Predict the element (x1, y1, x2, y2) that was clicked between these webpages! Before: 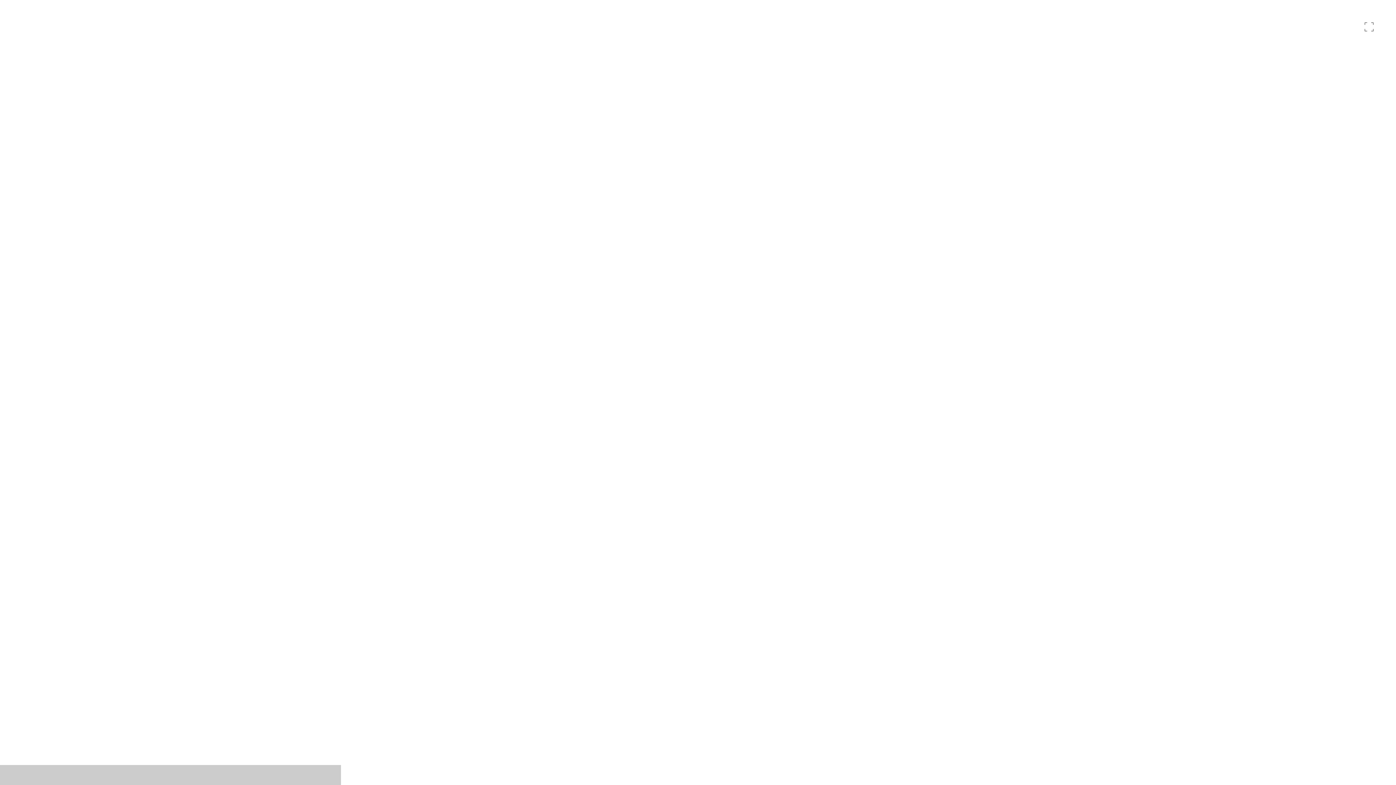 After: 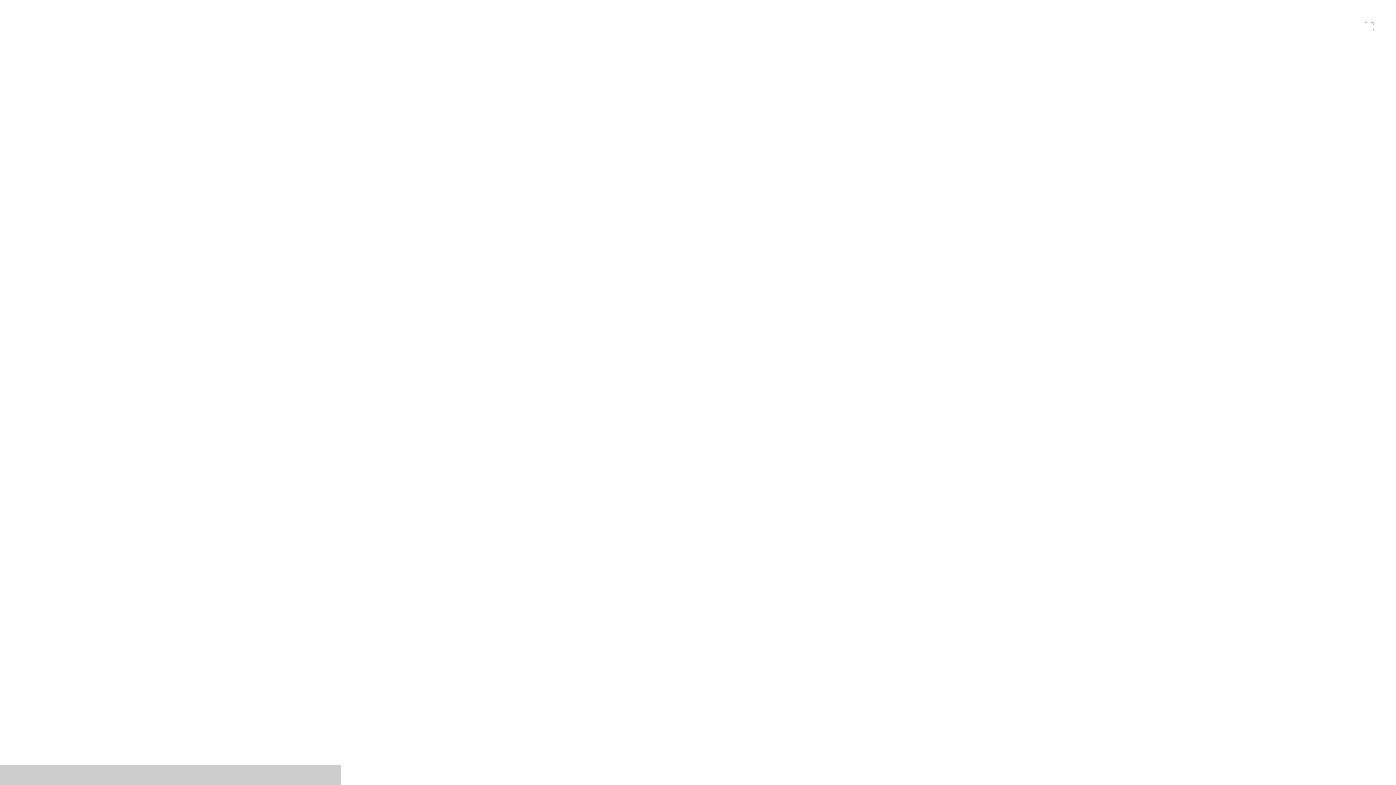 Action: label: PROPERTIES bbox: (853, 20, 893, 34)